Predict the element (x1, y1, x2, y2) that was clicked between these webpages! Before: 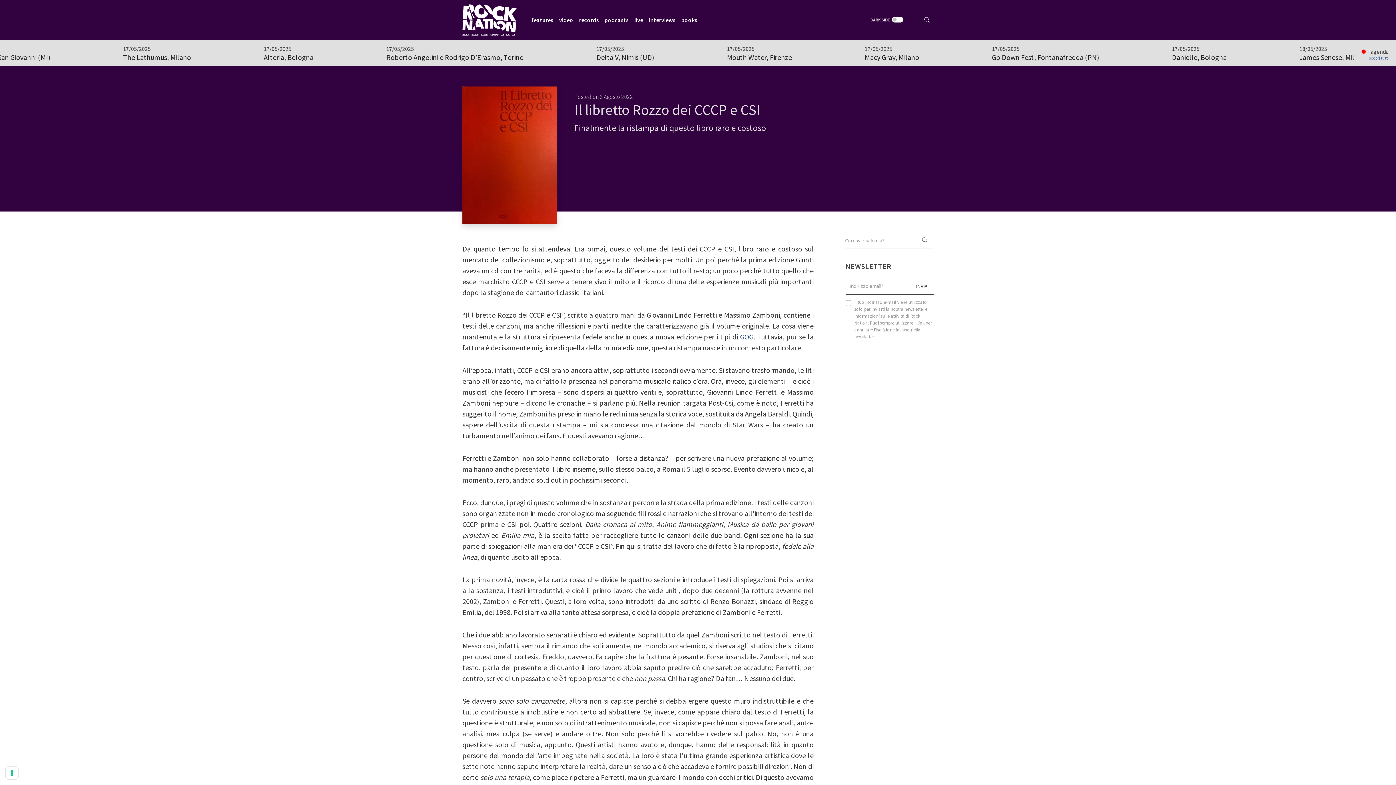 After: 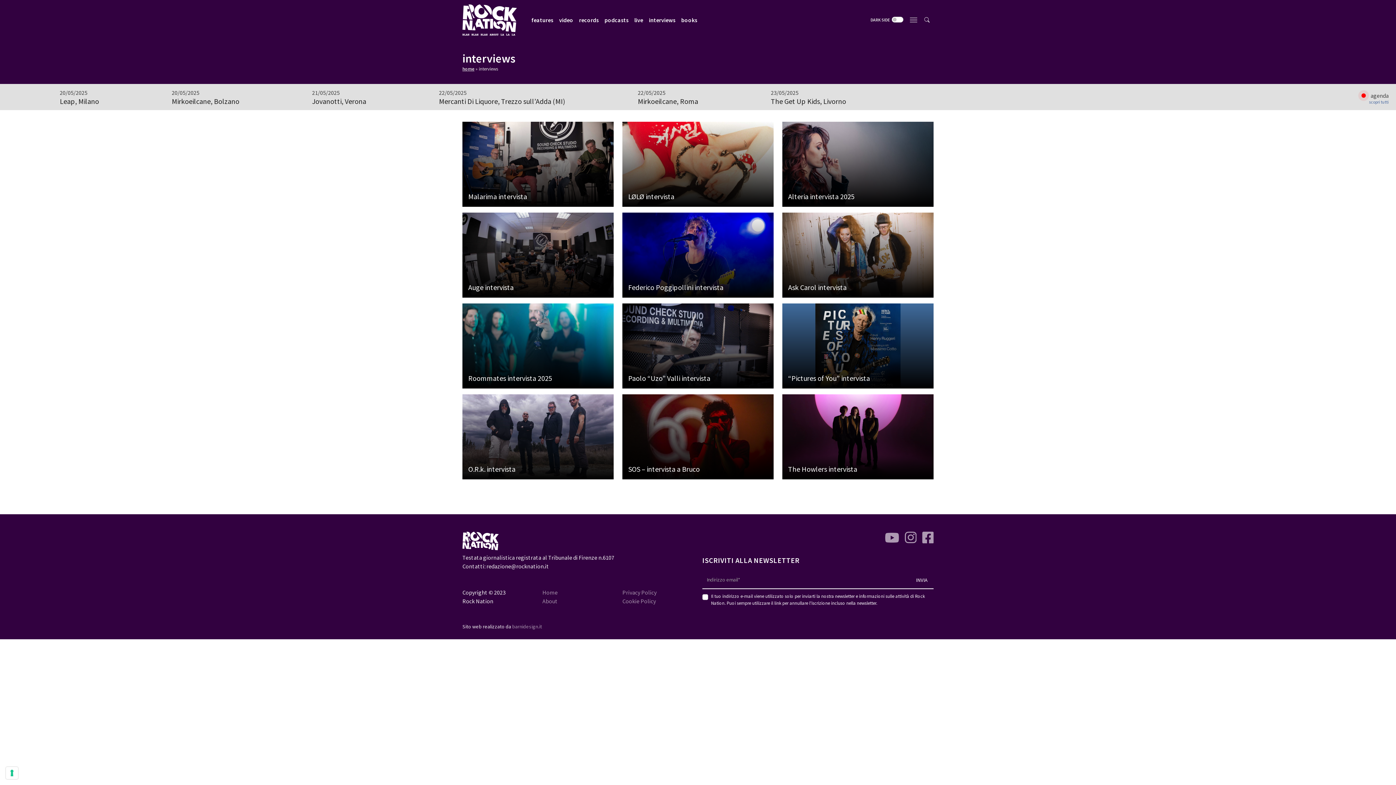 Action: bbox: (646, 12, 678, 27) label: interviews